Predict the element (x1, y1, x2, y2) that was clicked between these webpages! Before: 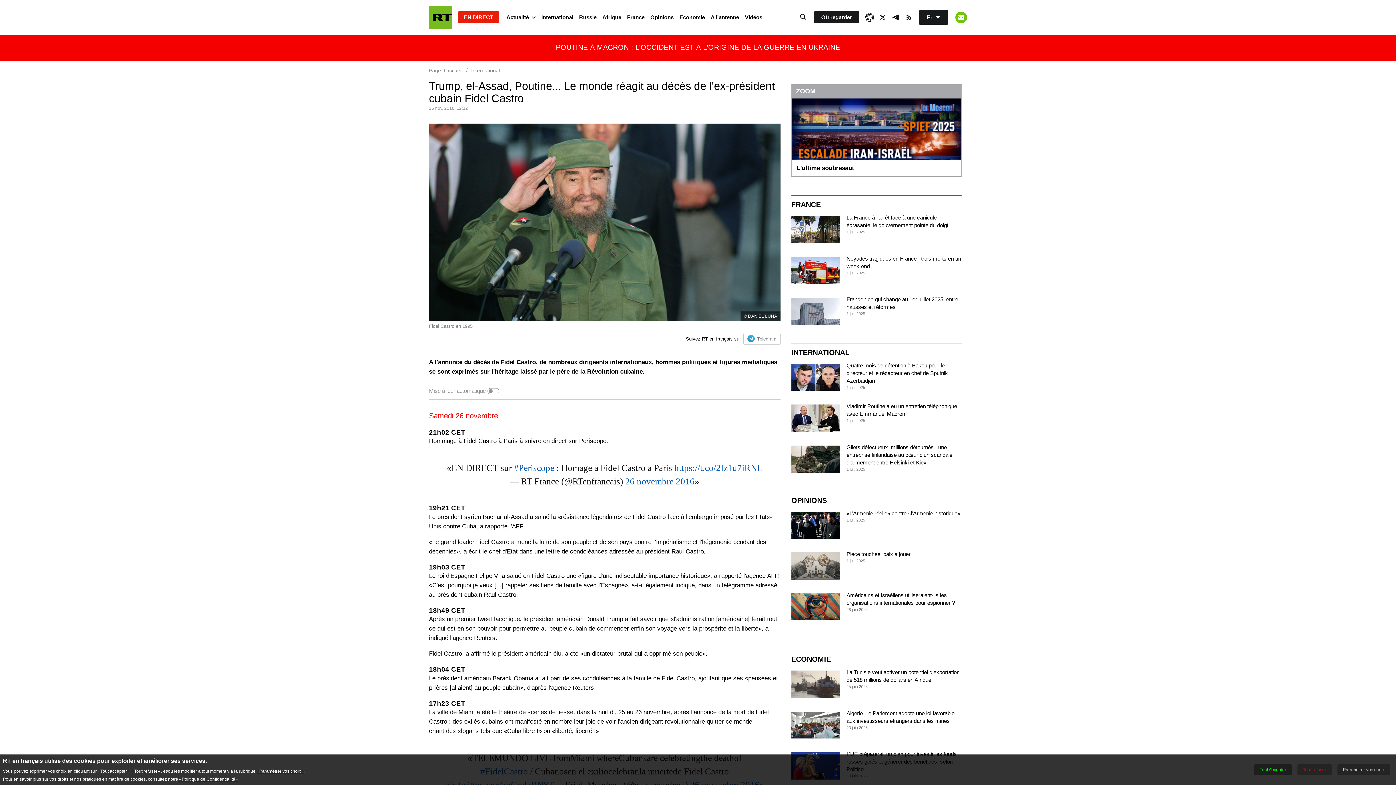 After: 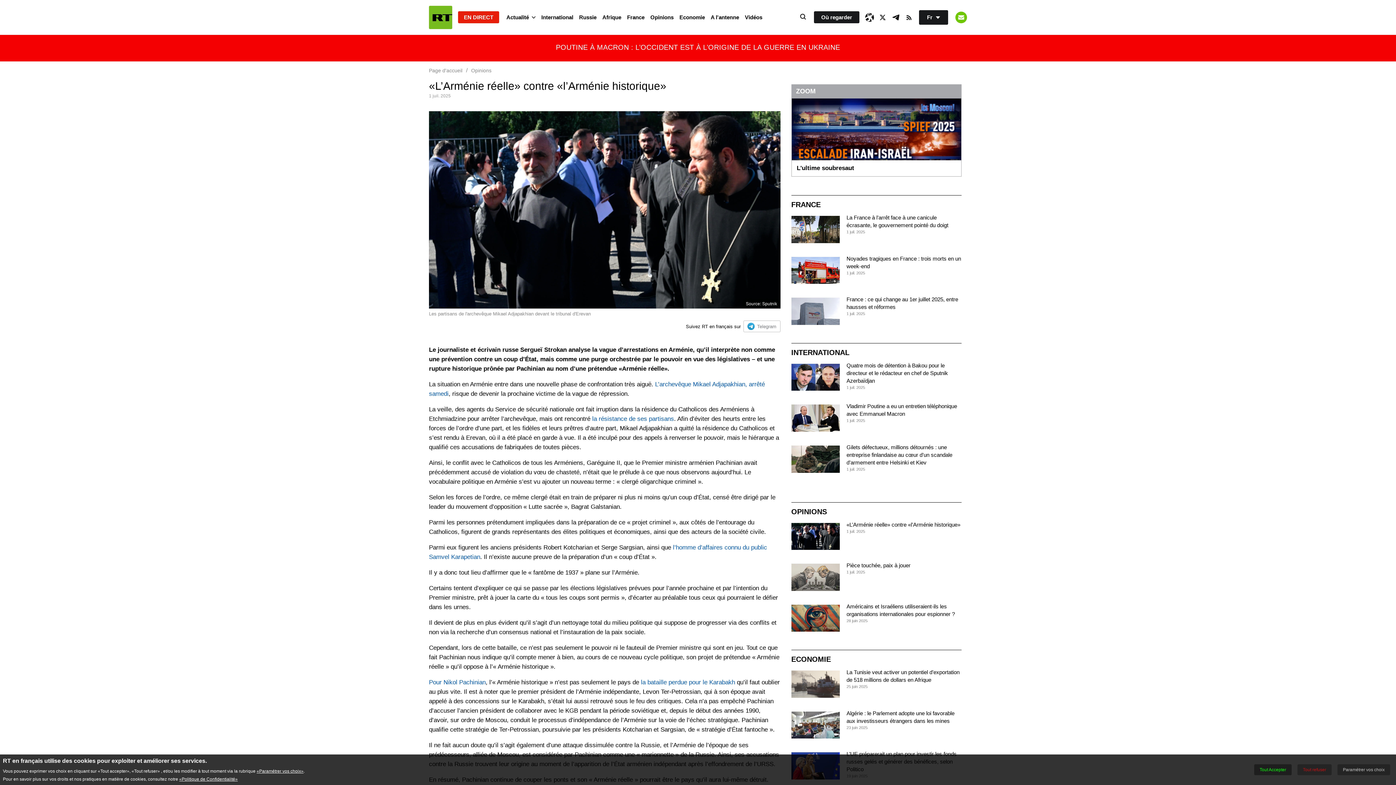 Action: bbox: (846, 510, 960, 516) label: «L’Arménie réelle» contre «l’Arménie historique»